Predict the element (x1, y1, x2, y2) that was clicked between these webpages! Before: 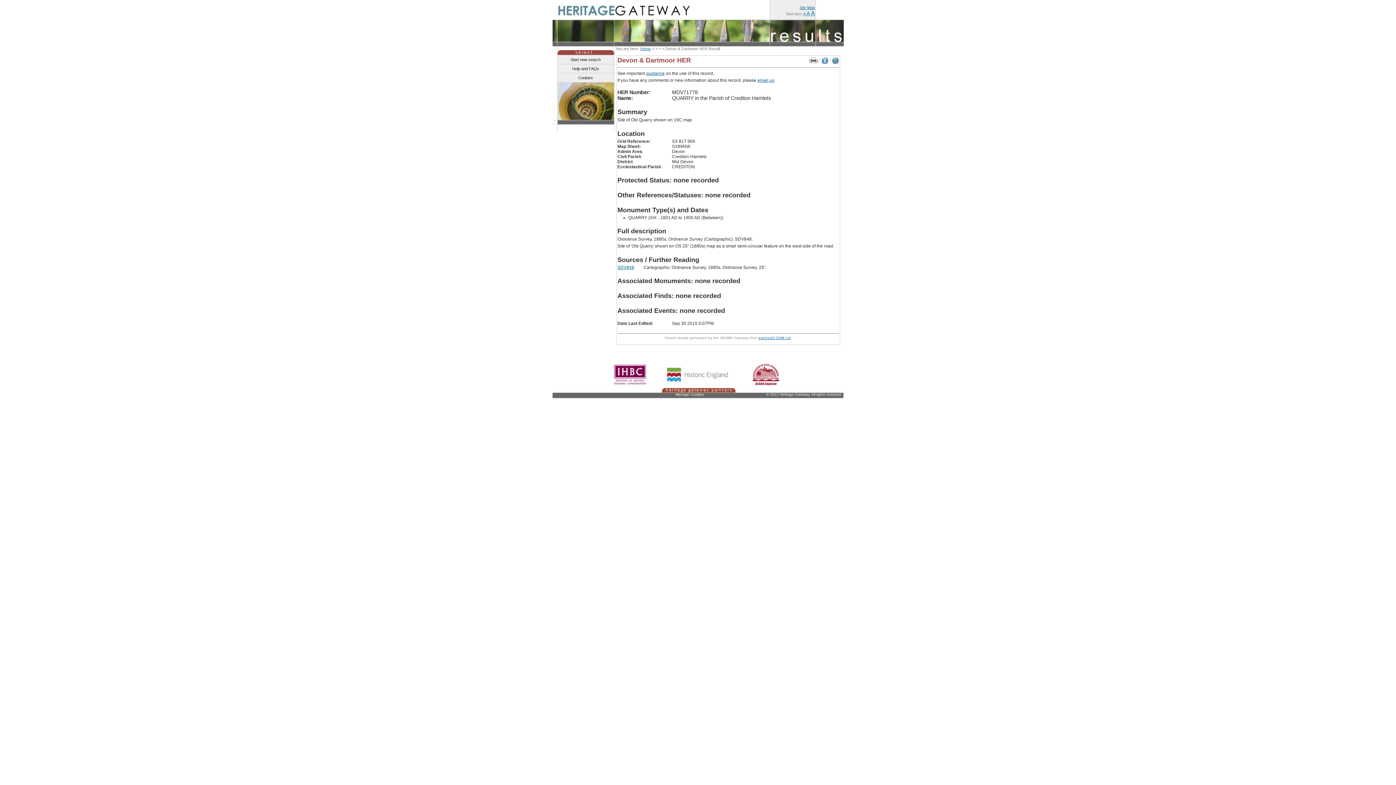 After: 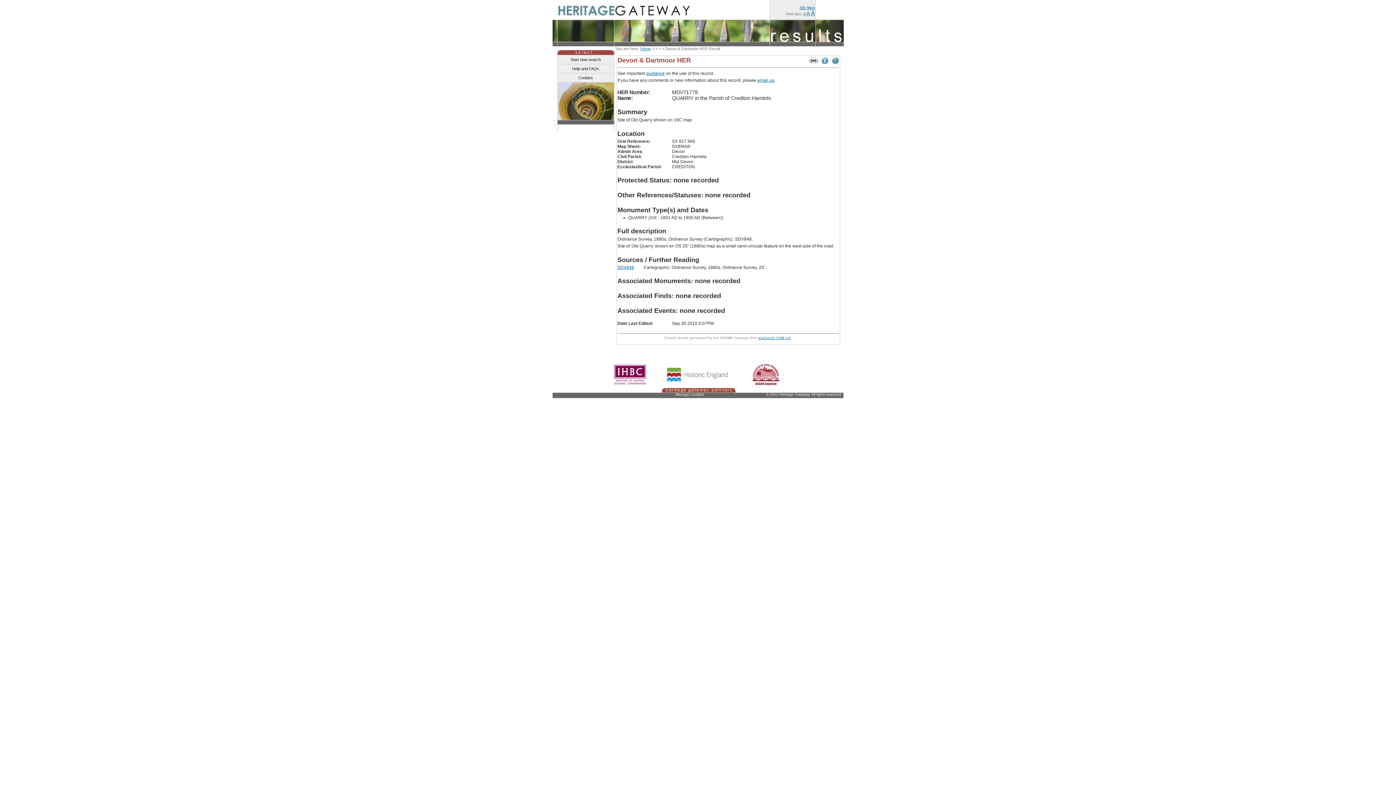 Action: label: Manage Cookies bbox: (675, 392, 704, 396)